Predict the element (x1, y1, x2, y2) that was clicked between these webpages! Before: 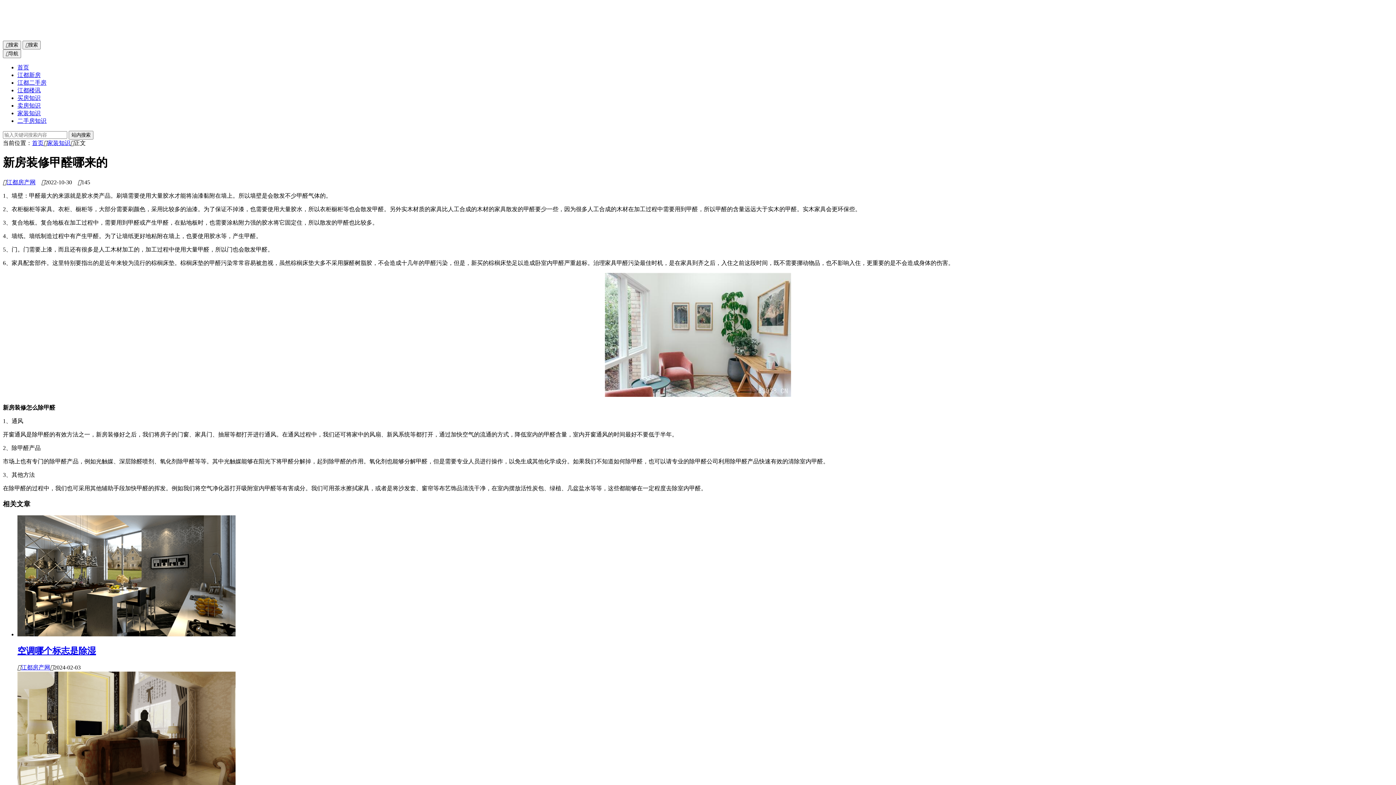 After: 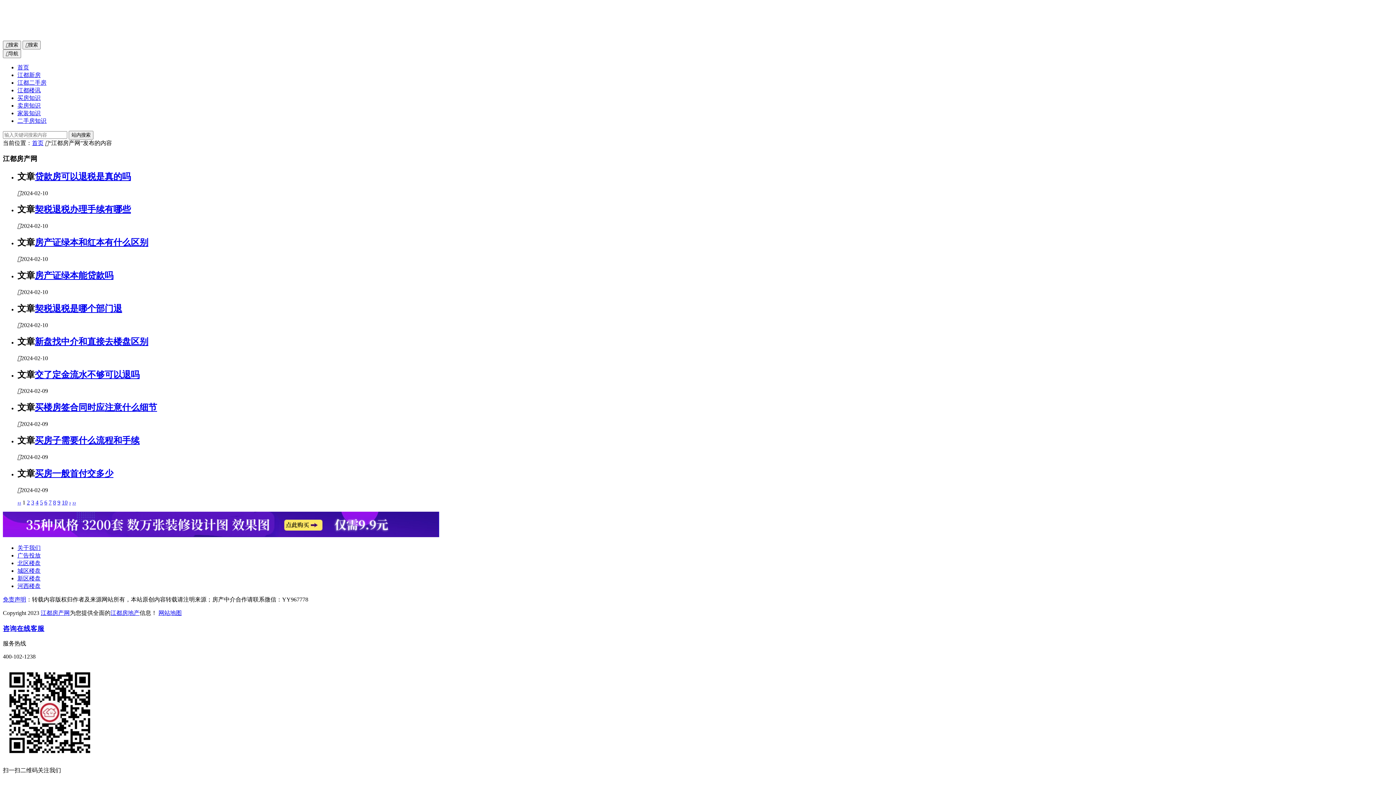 Action: bbox: (21, 664, 50, 670) label: 江都房产网